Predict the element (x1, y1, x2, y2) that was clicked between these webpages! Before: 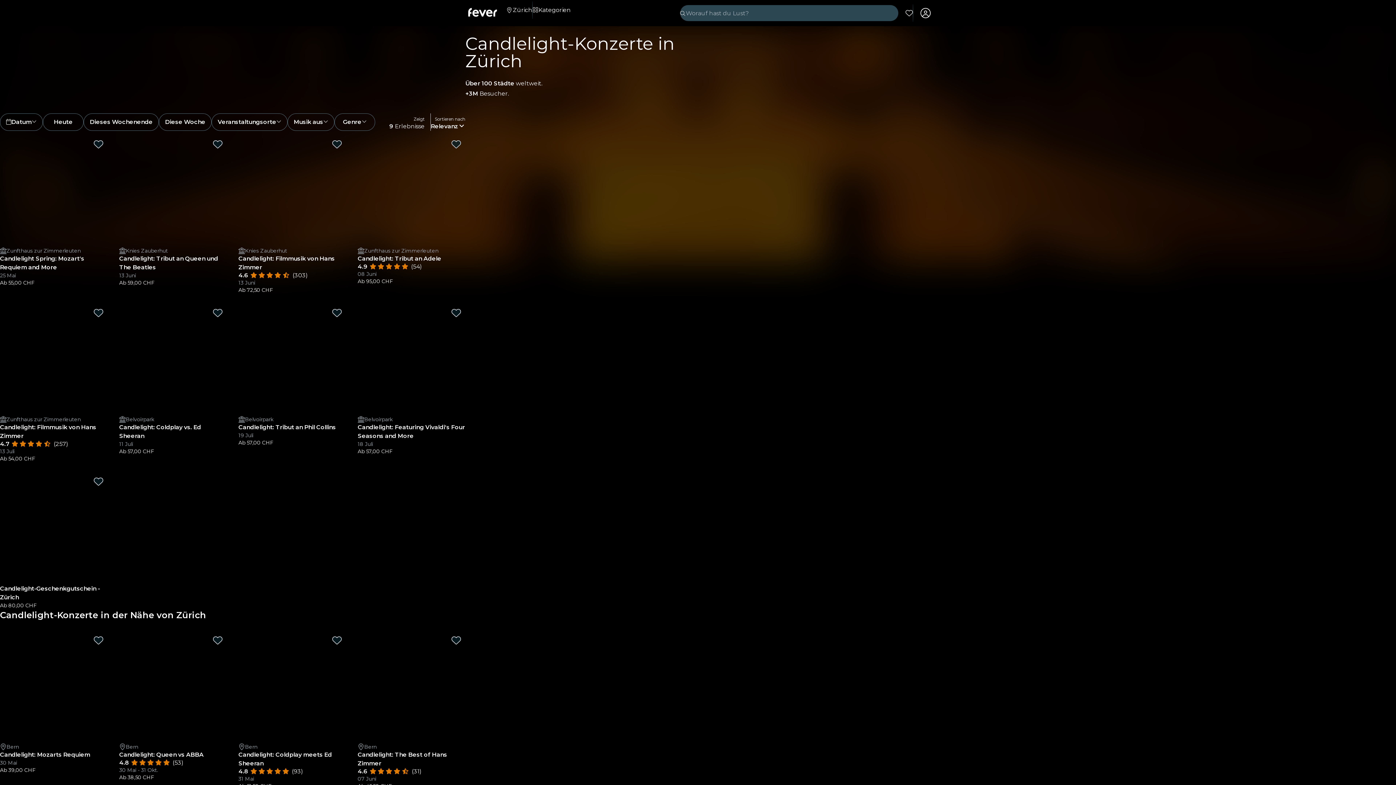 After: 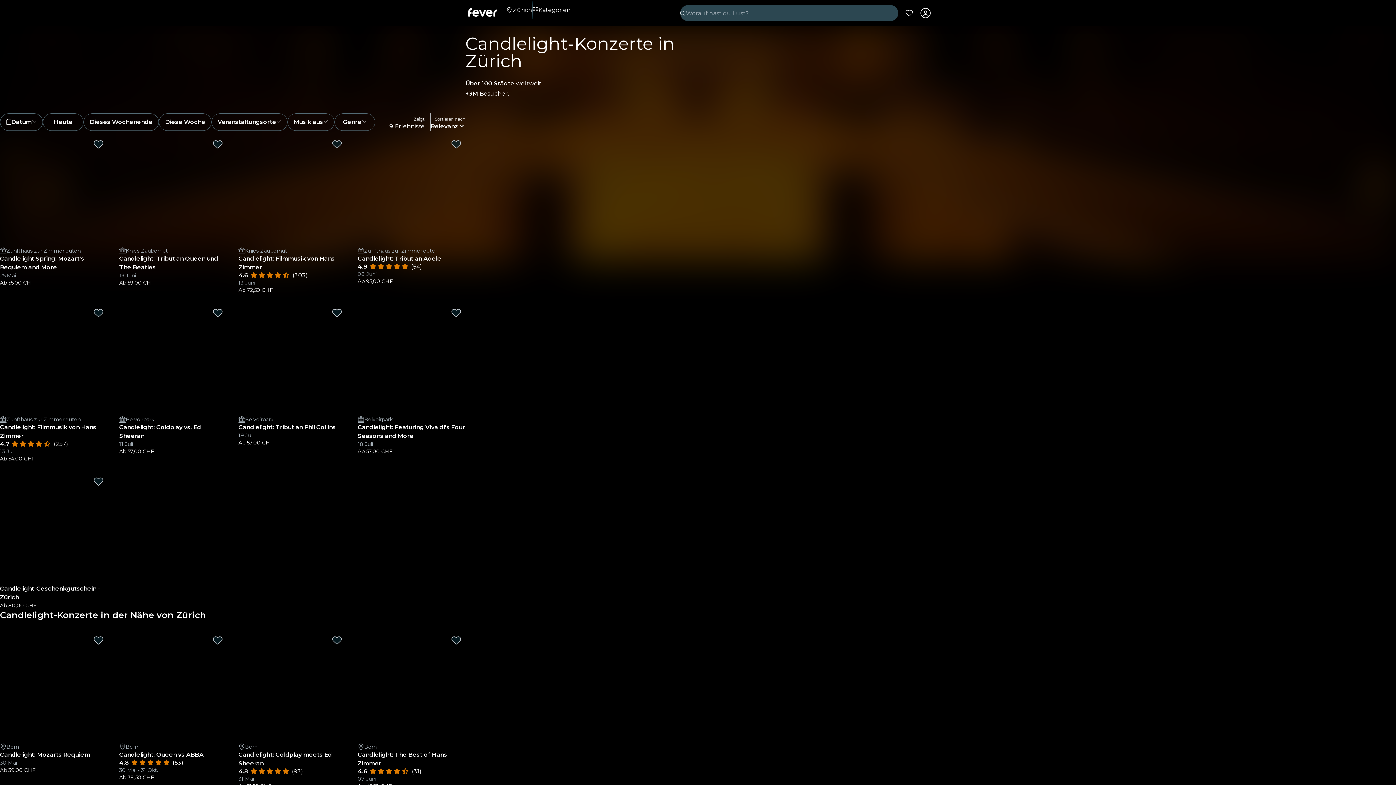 Action: label: Mark Candlelight: The Best of Hans Zimmer as favorite bbox: (451, 636, 461, 645)